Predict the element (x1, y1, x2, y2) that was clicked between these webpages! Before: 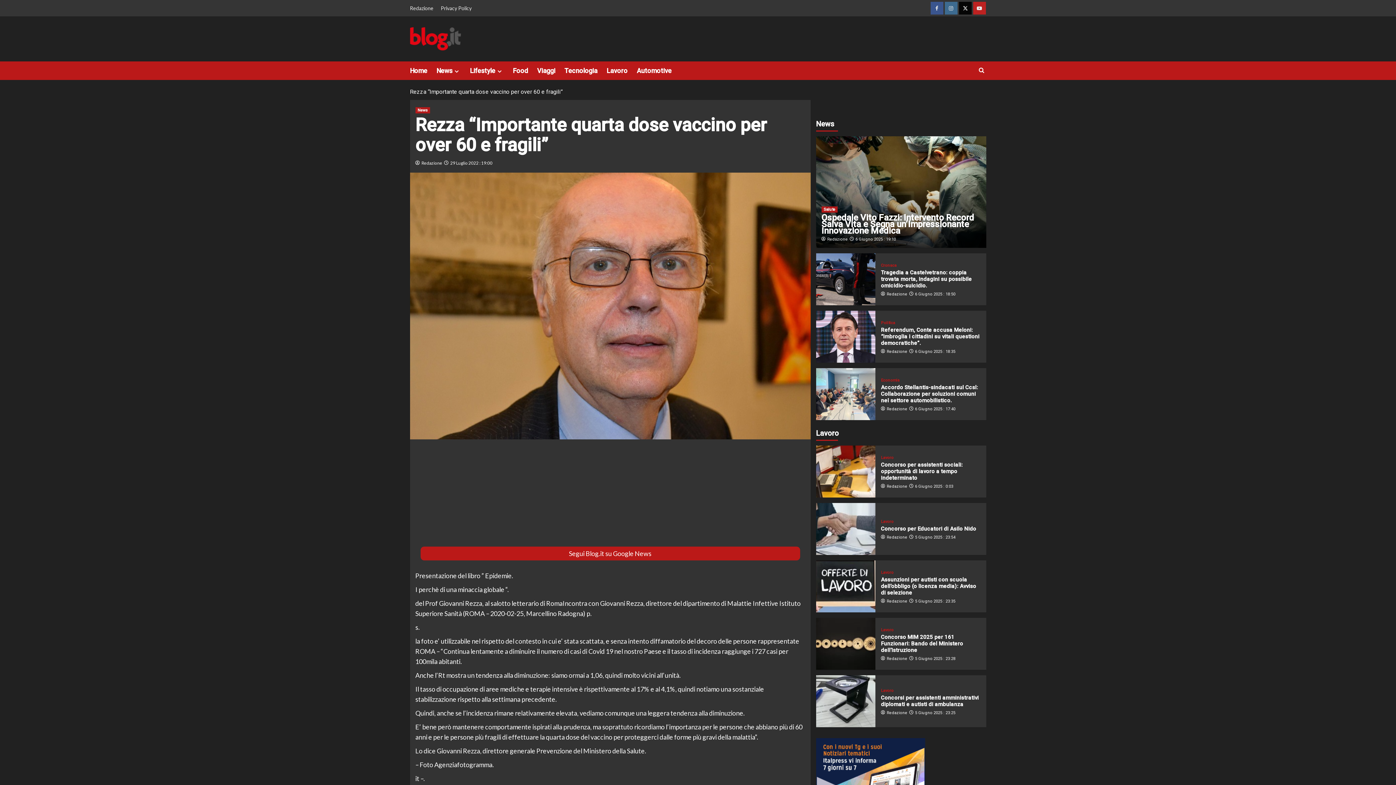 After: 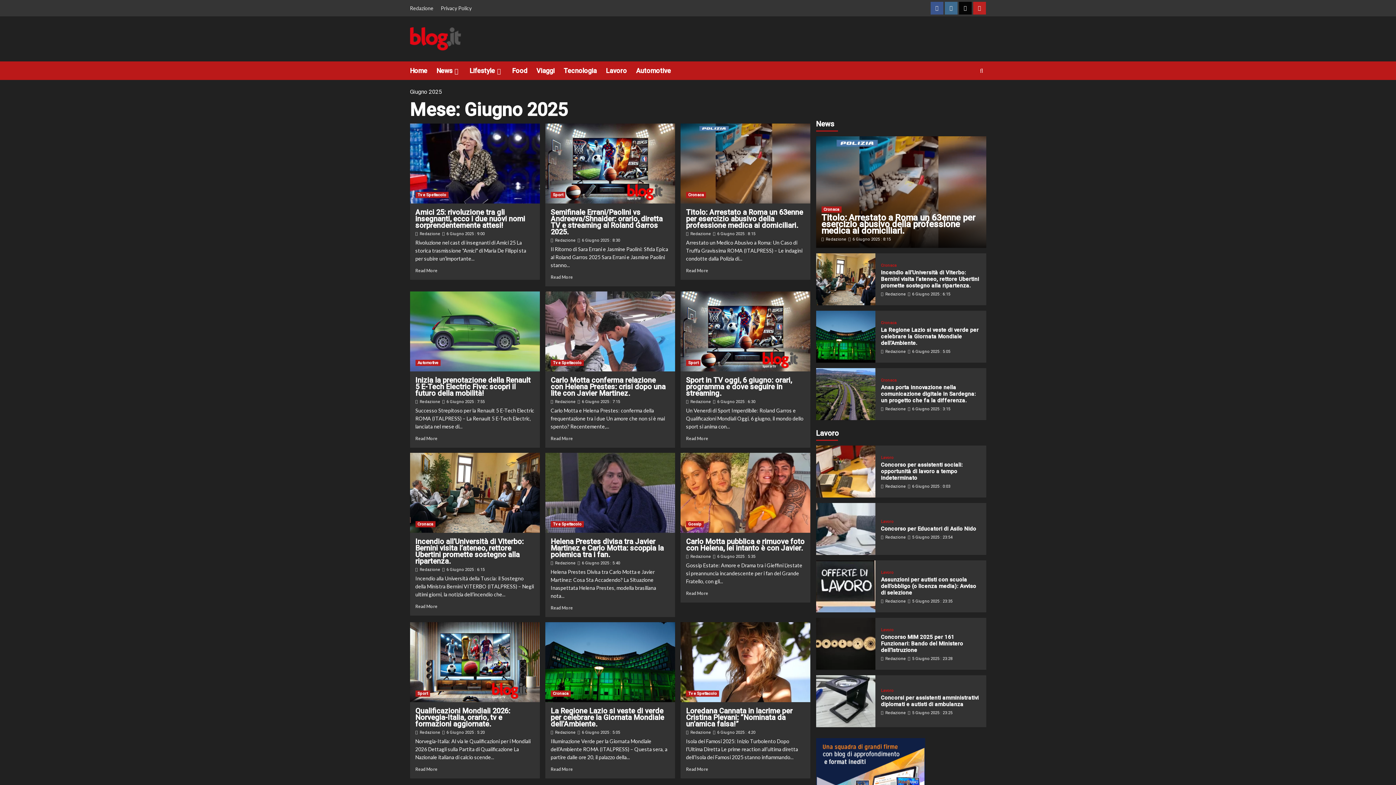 Action: bbox: (914, 599, 955, 603) label:  5 Giugno 2025 : 23:35